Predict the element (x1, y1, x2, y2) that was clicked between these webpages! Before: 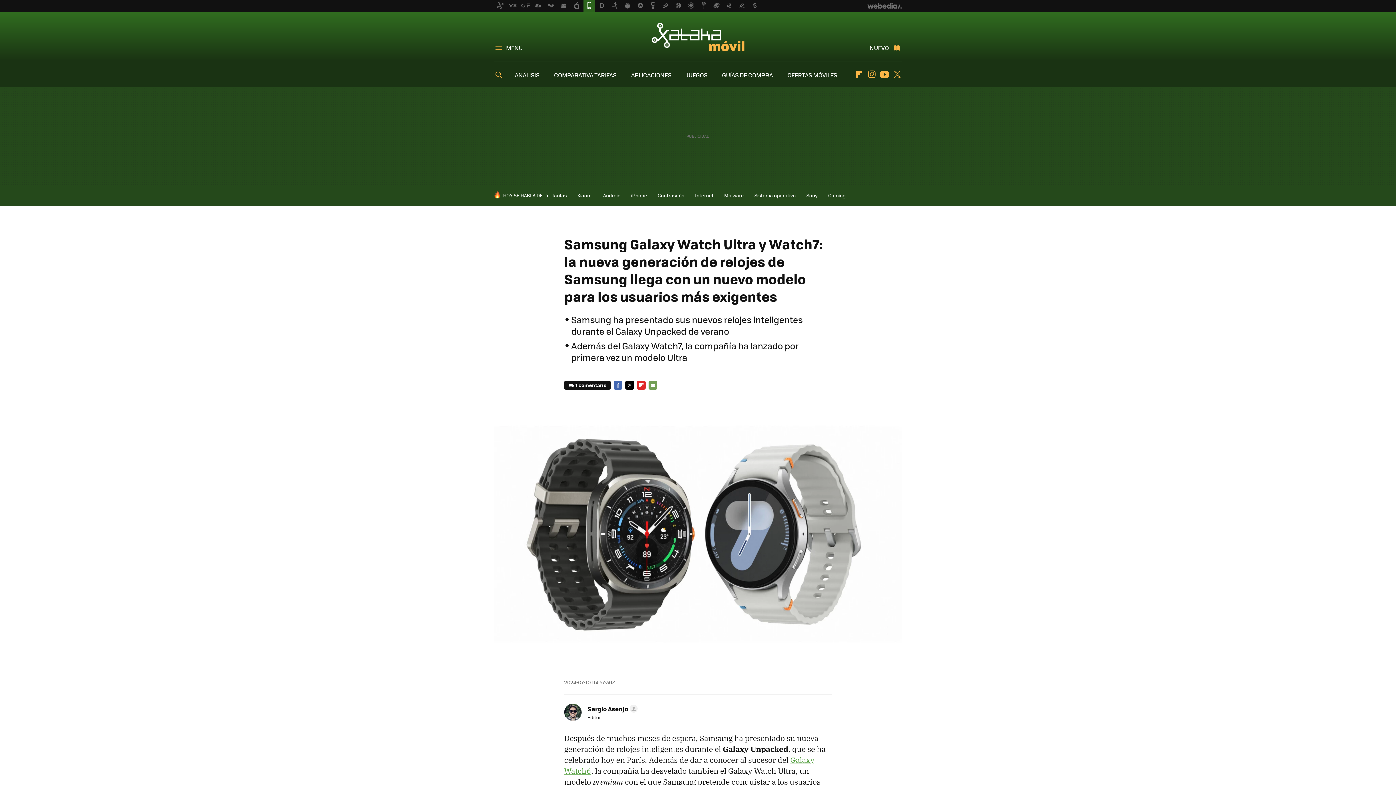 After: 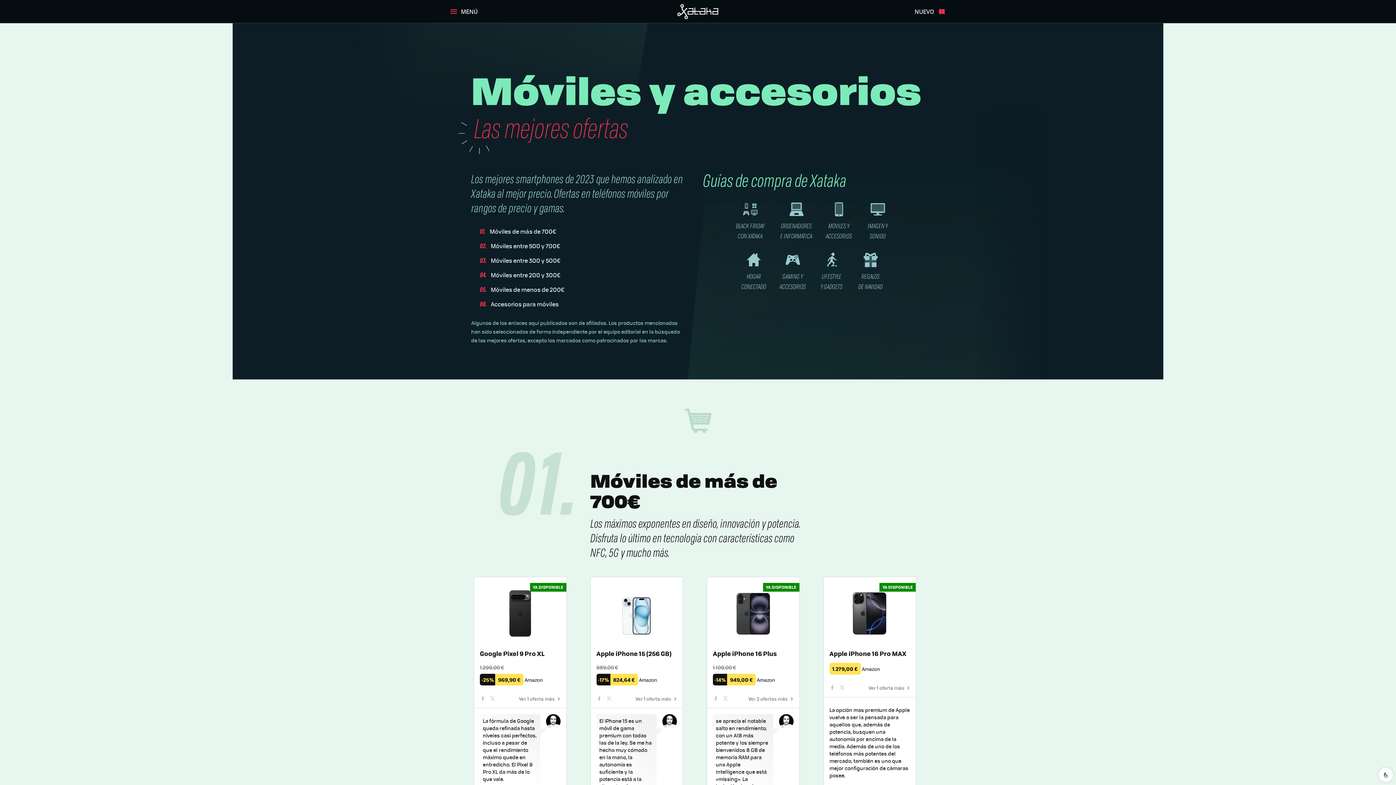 Action: bbox: (787, 70, 837, 79) label: OFERTAS MÓVILES